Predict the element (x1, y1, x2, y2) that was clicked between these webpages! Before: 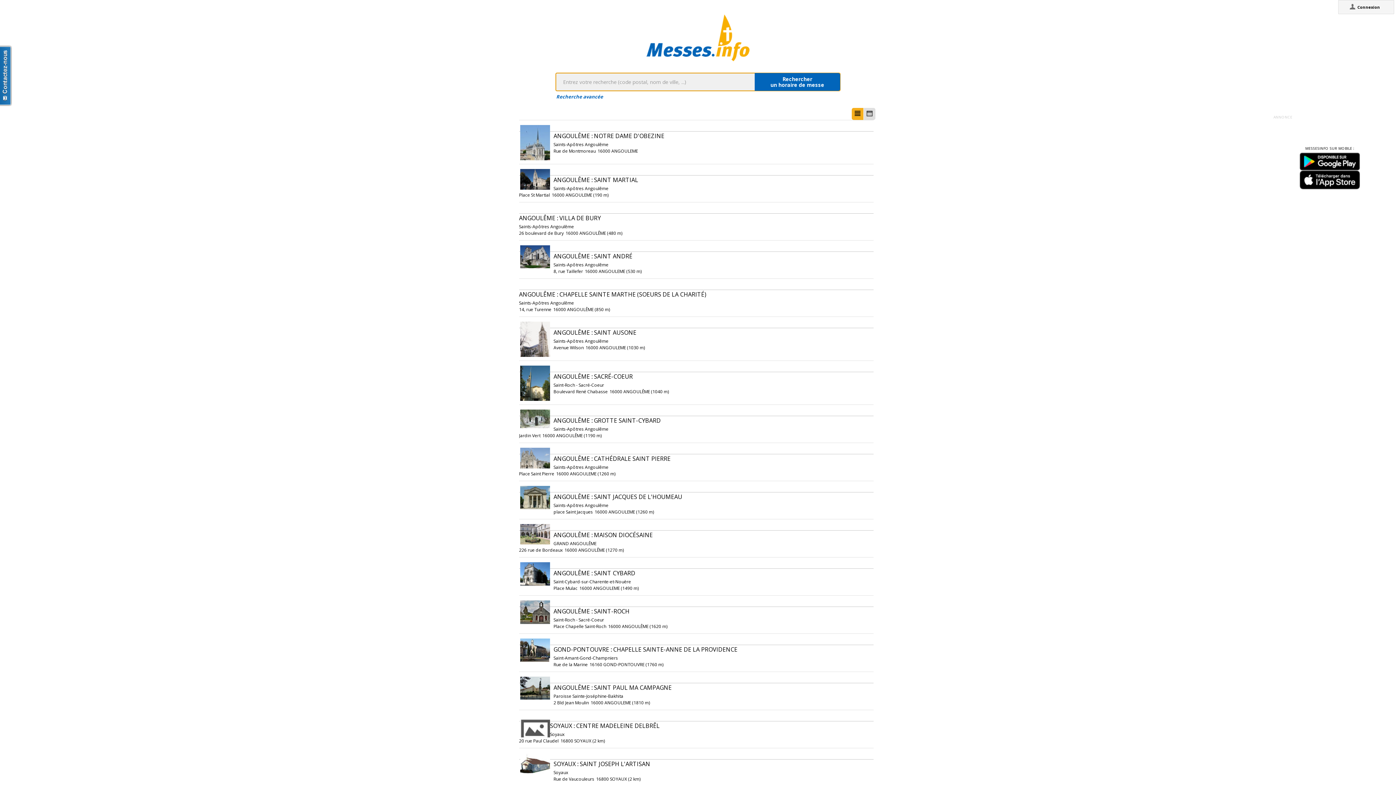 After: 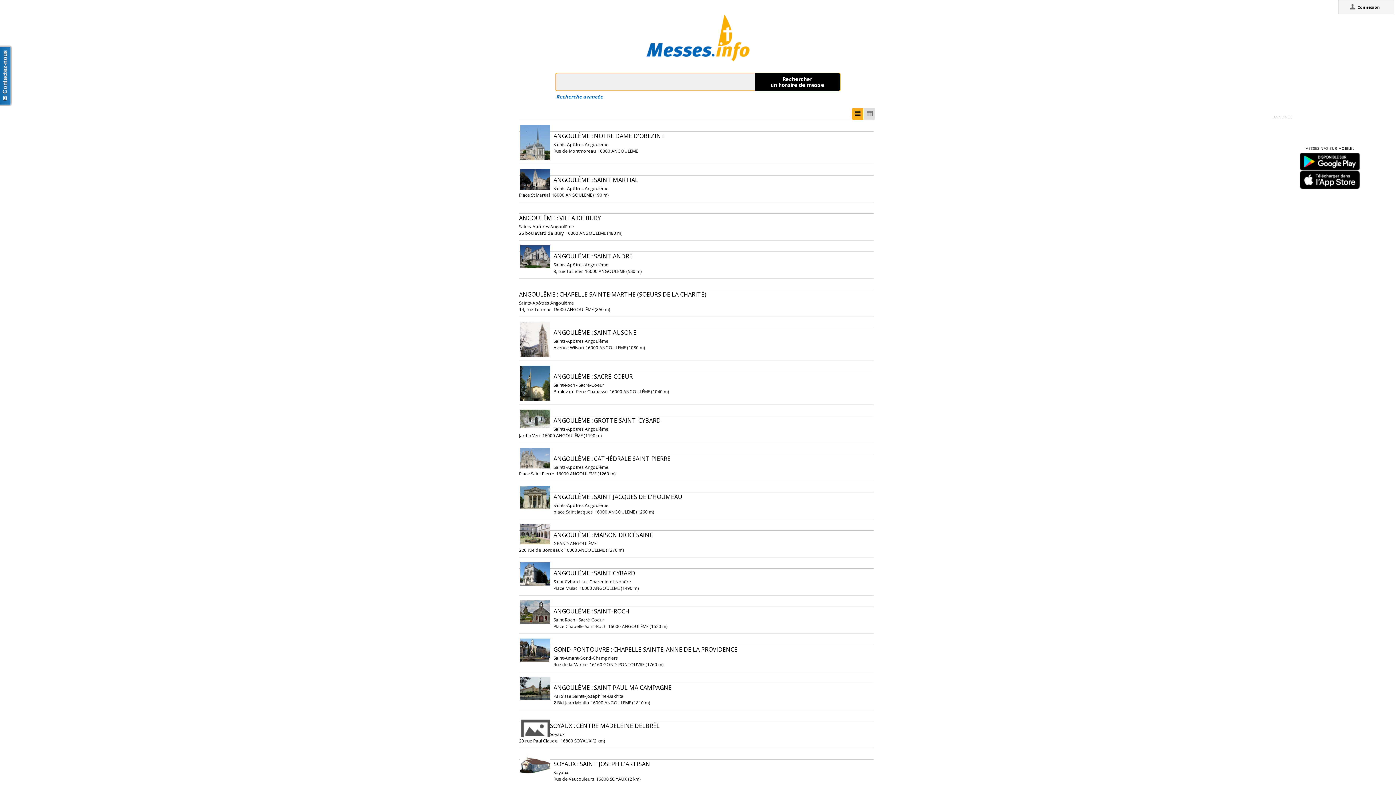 Action: label: Rechercher
un horaire de messe bbox: (754, 73, 840, 90)